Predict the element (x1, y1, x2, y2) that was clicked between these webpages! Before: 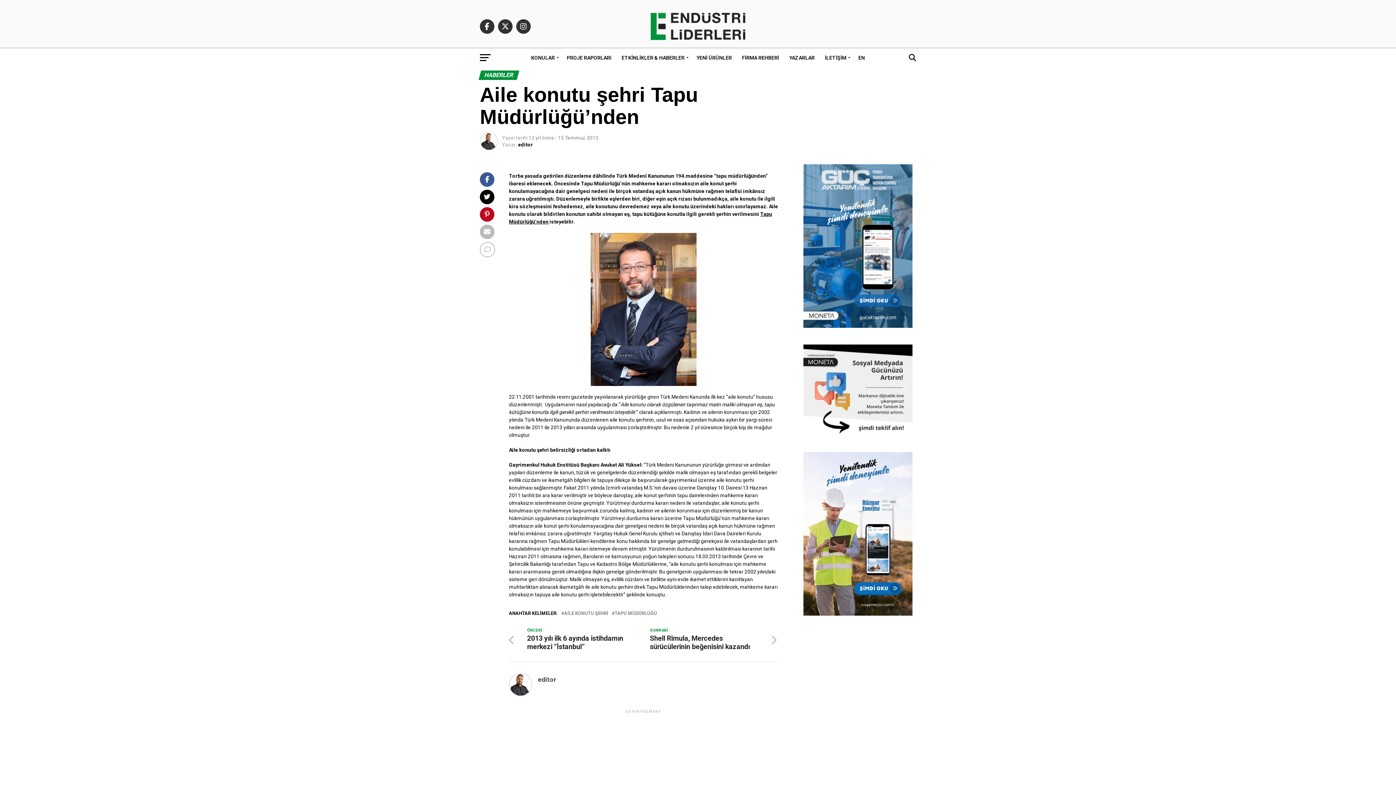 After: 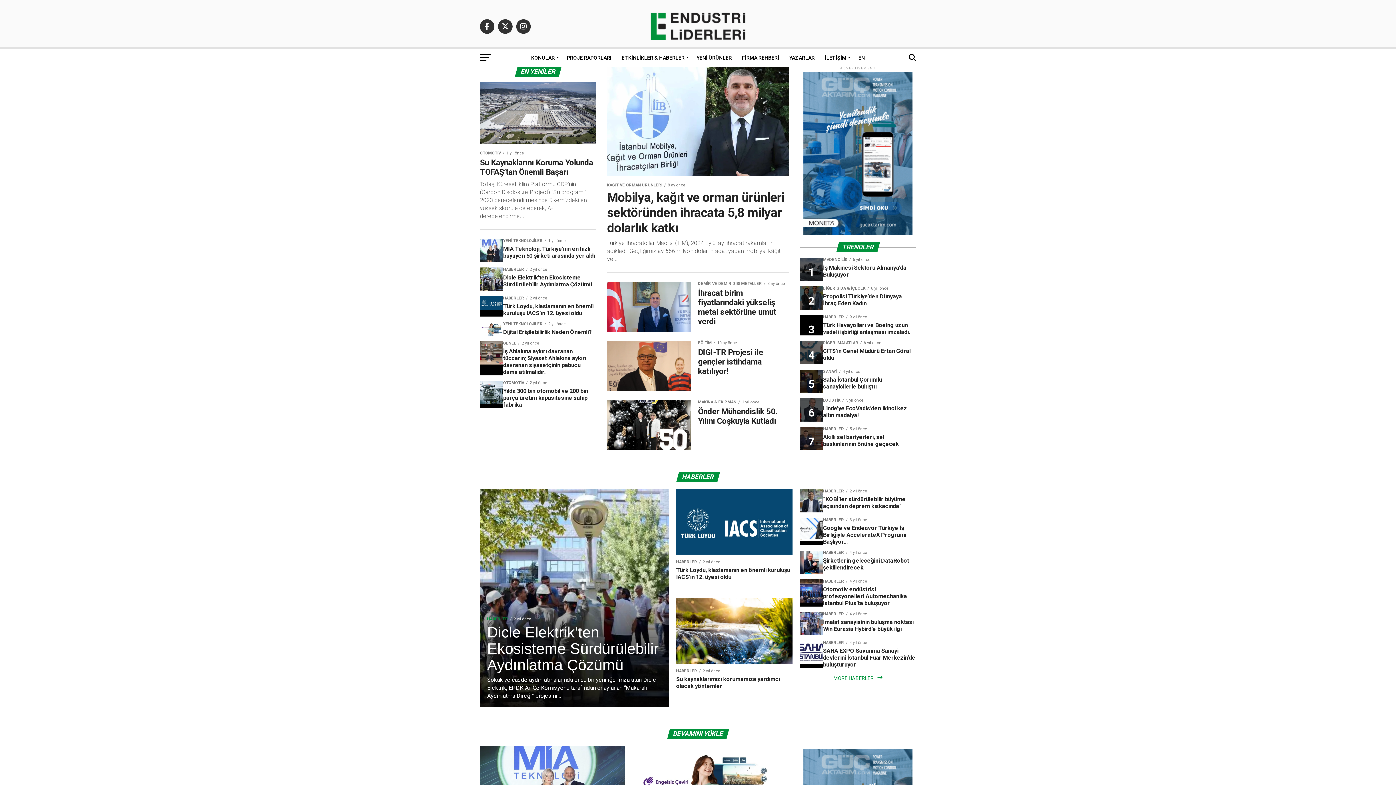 Action: bbox: (643, 42, 752, 48)